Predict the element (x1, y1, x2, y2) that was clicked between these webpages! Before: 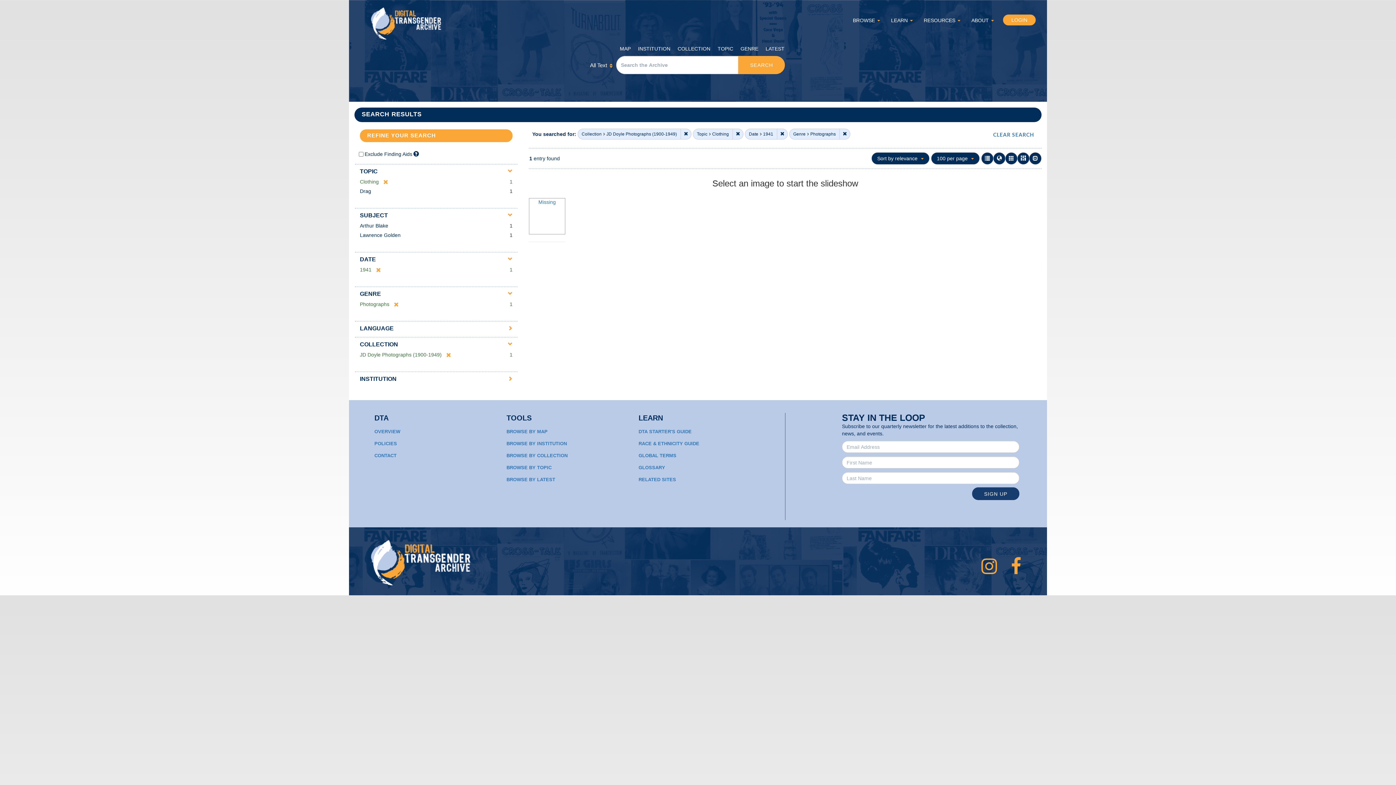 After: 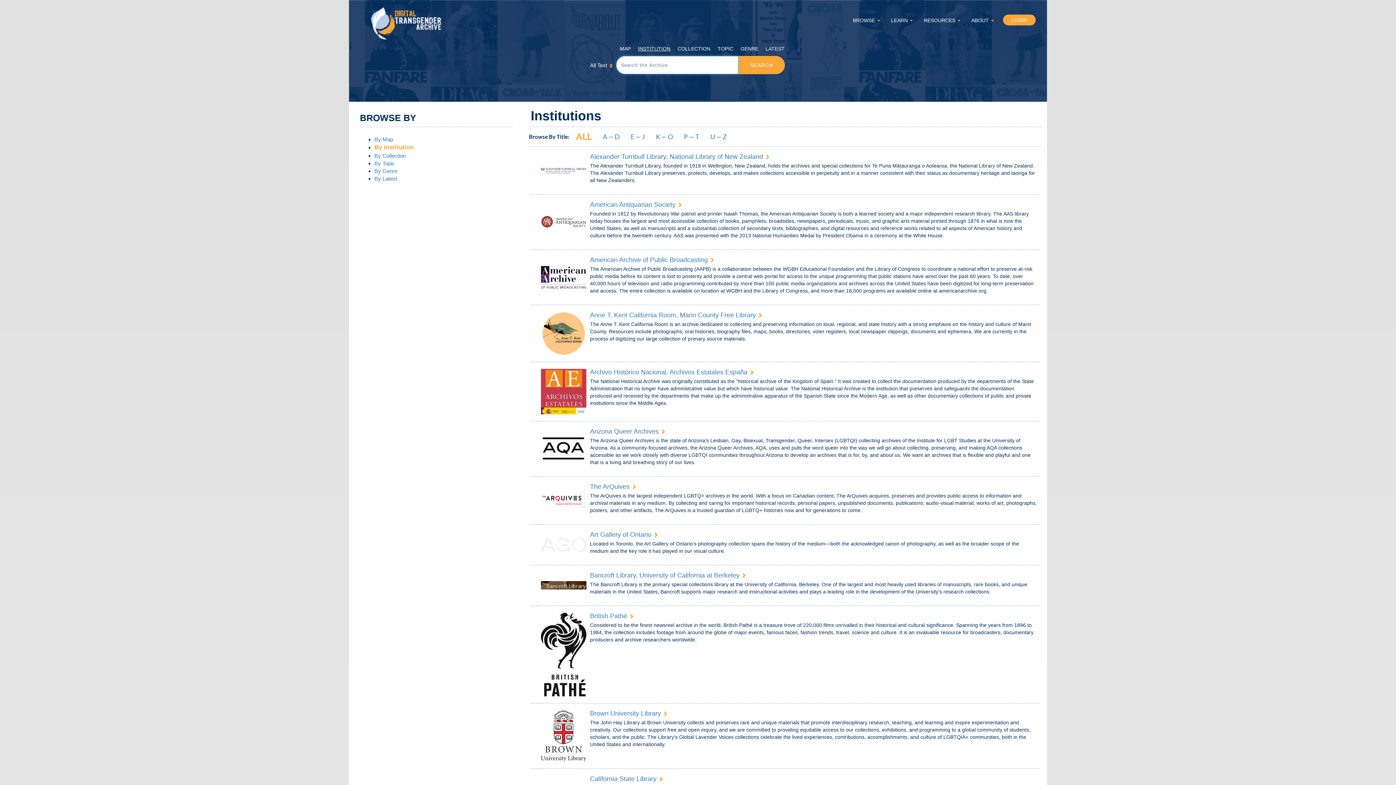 Action: label: INSTITUTION bbox: (638, 45, 670, 51)